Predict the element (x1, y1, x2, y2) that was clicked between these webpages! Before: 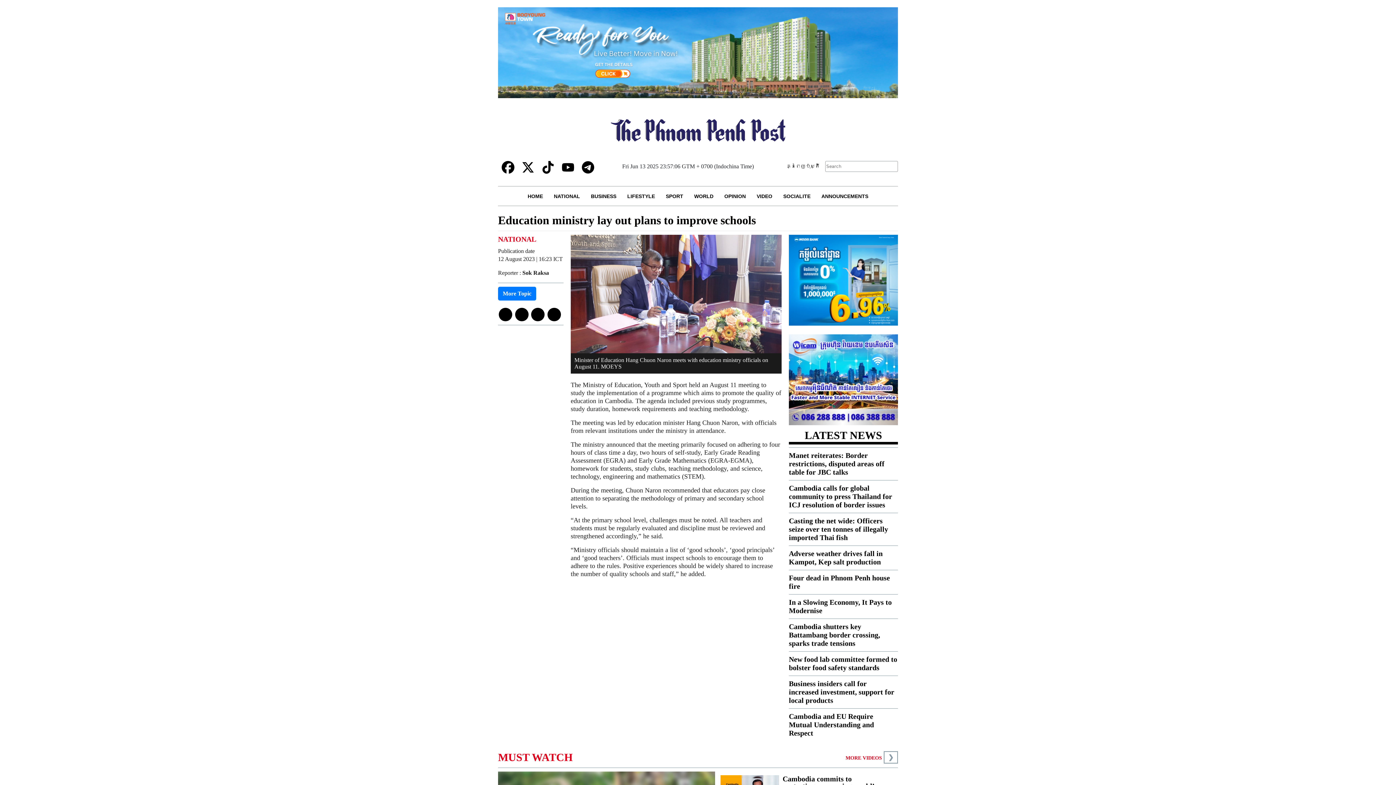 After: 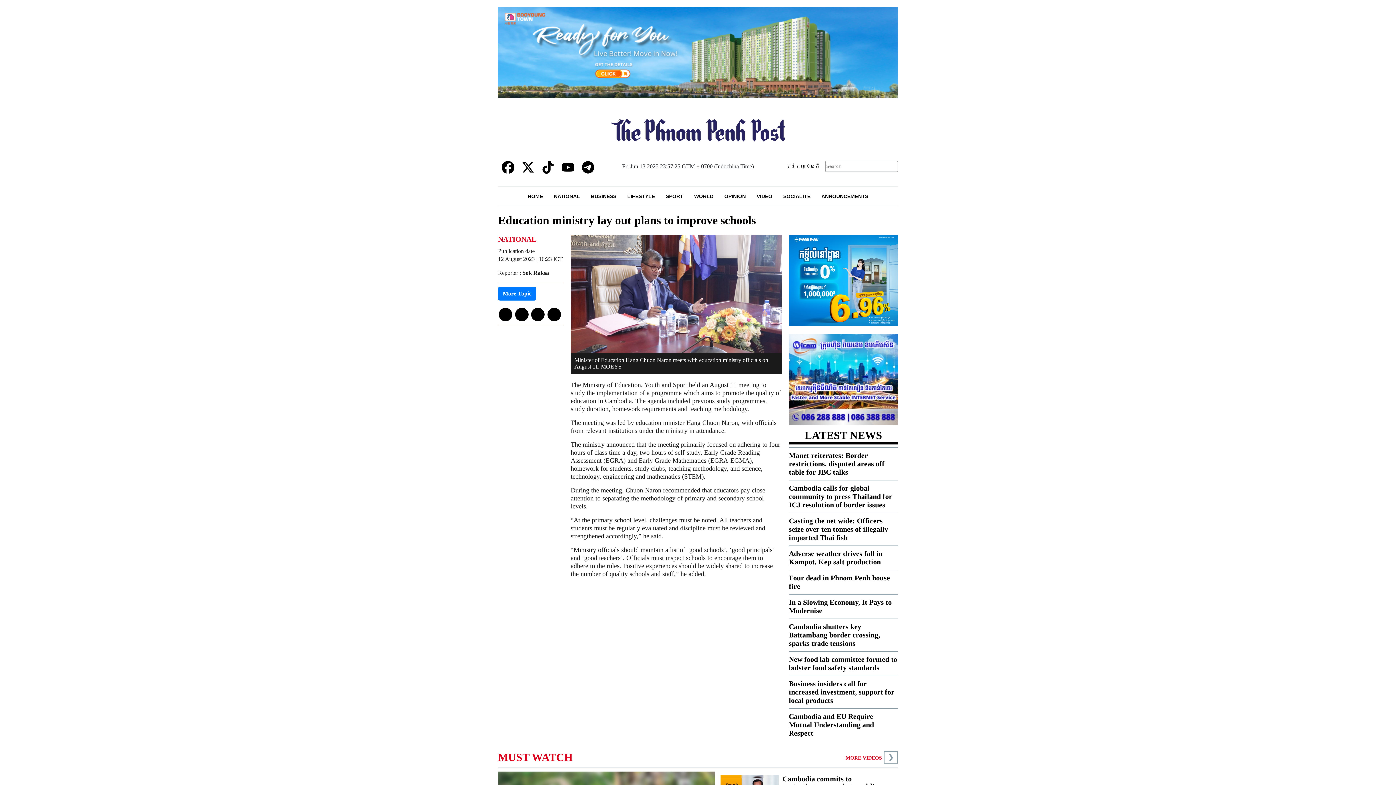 Action: bbox: (501, 163, 514, 170)